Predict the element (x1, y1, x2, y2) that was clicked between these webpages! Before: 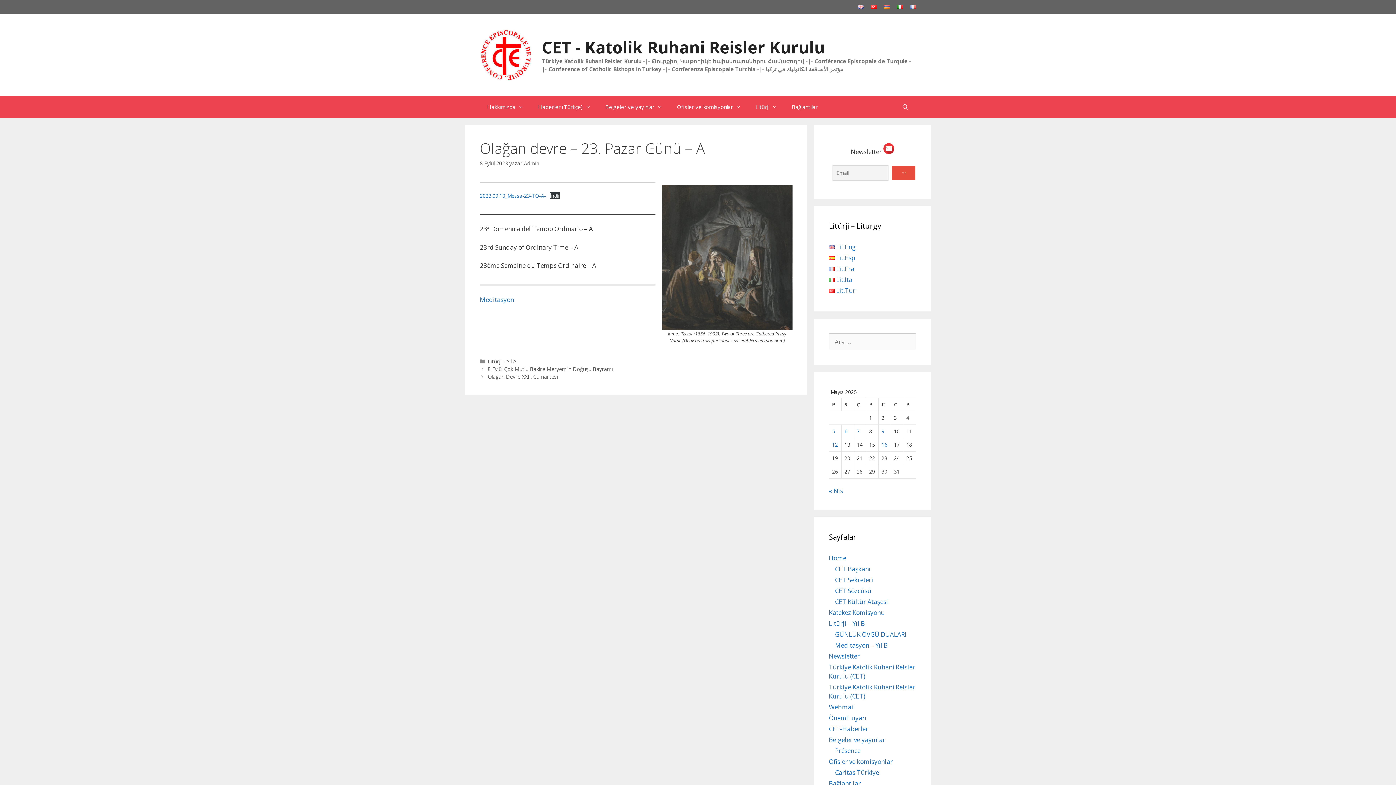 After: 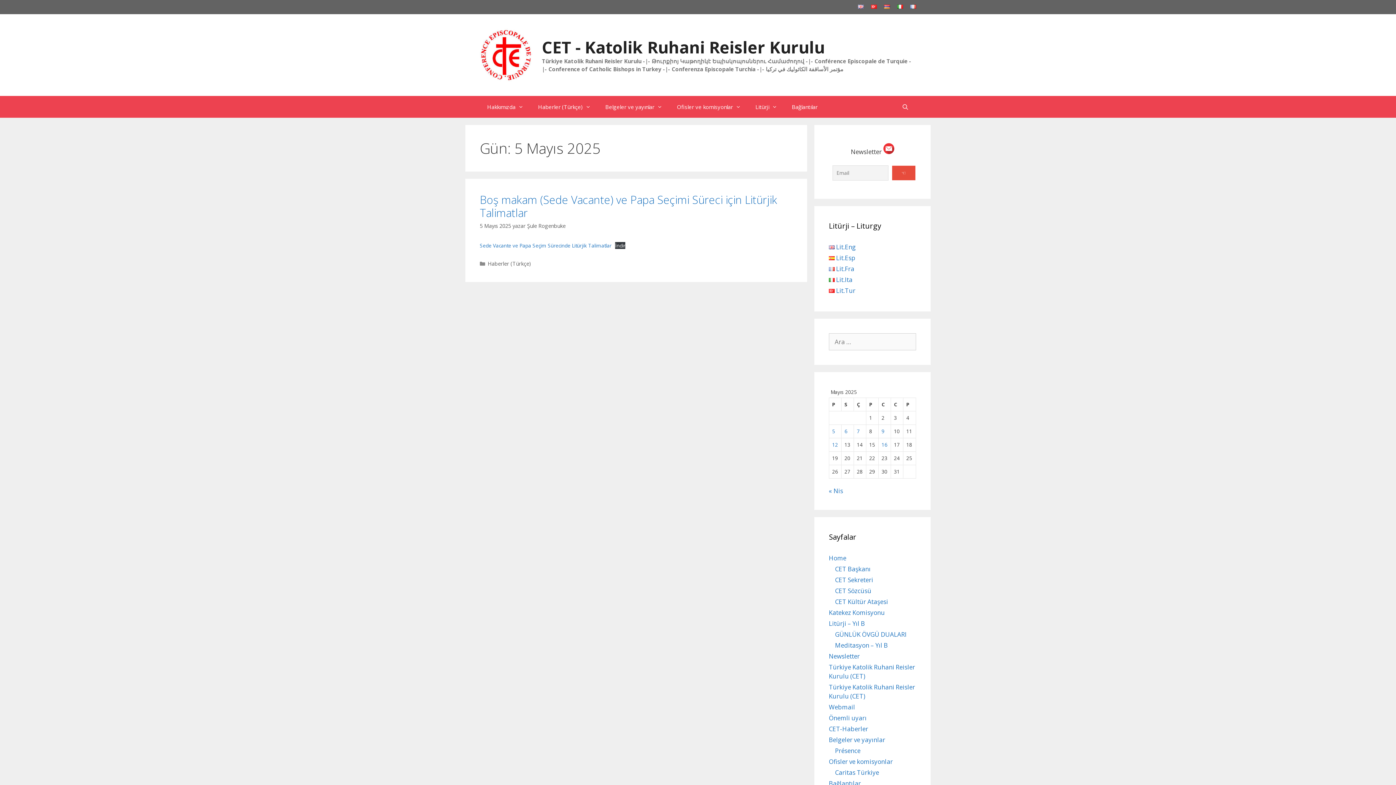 Action: label: Yazılar 5 May 2025 tarihinde yayınlandı bbox: (832, 428, 835, 435)